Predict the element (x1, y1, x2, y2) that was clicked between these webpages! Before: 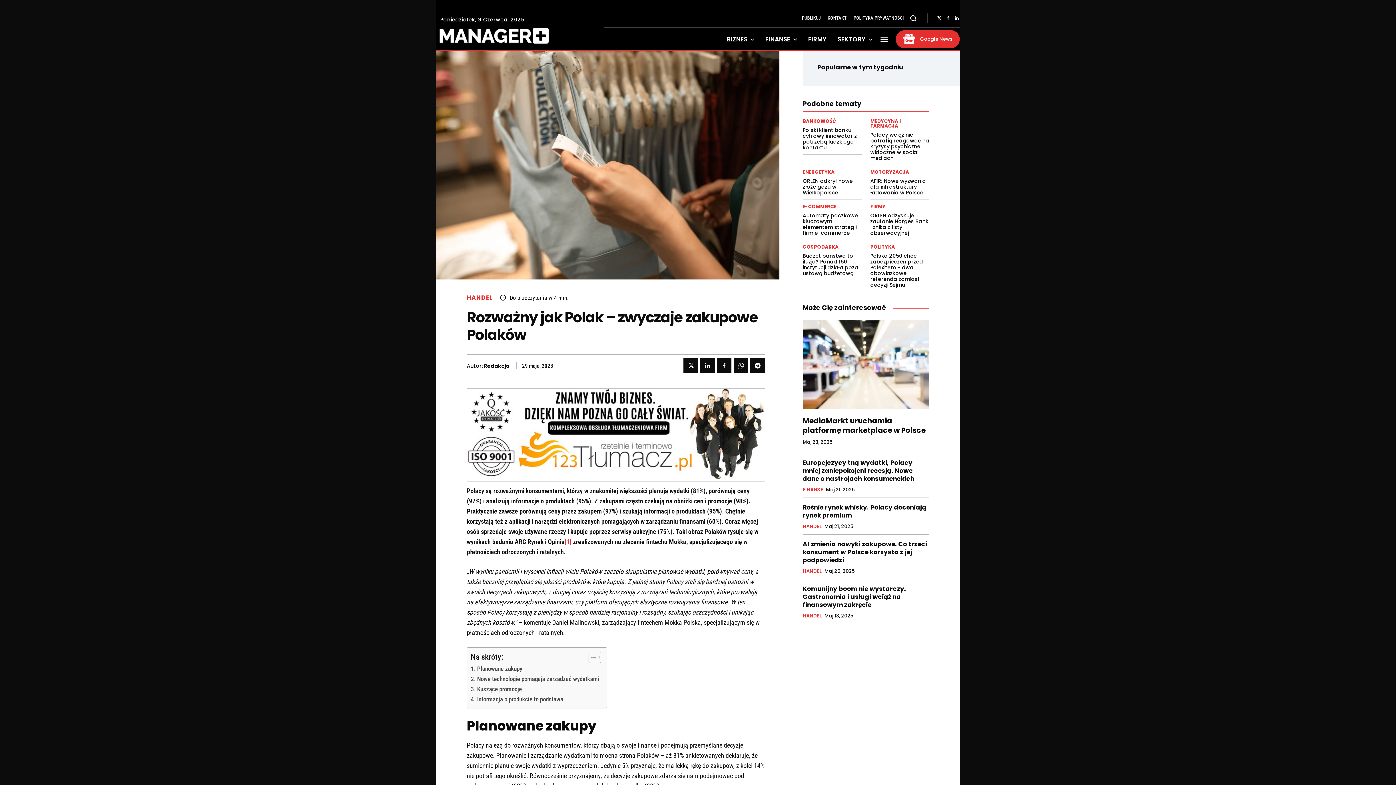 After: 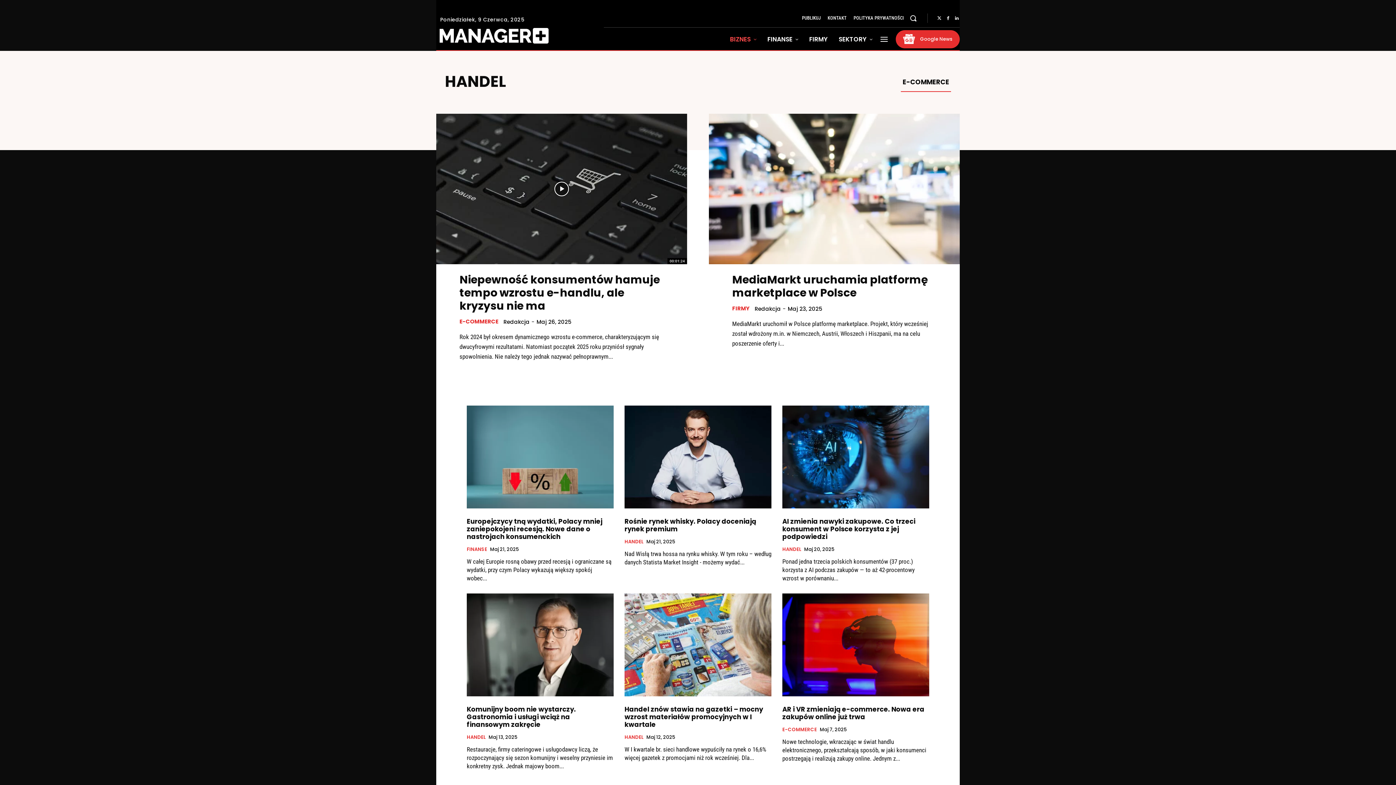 Action: label: HANDEL bbox: (802, 568, 821, 574)